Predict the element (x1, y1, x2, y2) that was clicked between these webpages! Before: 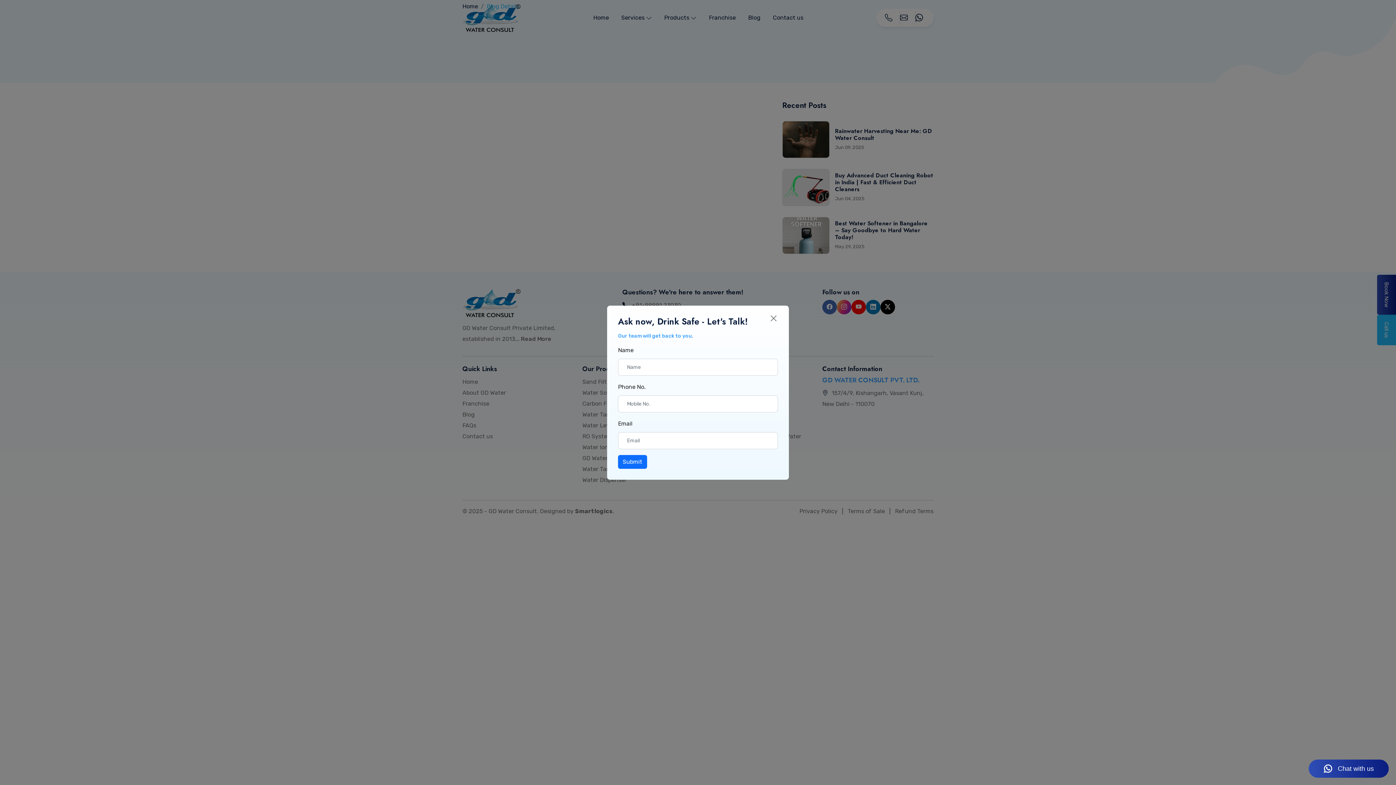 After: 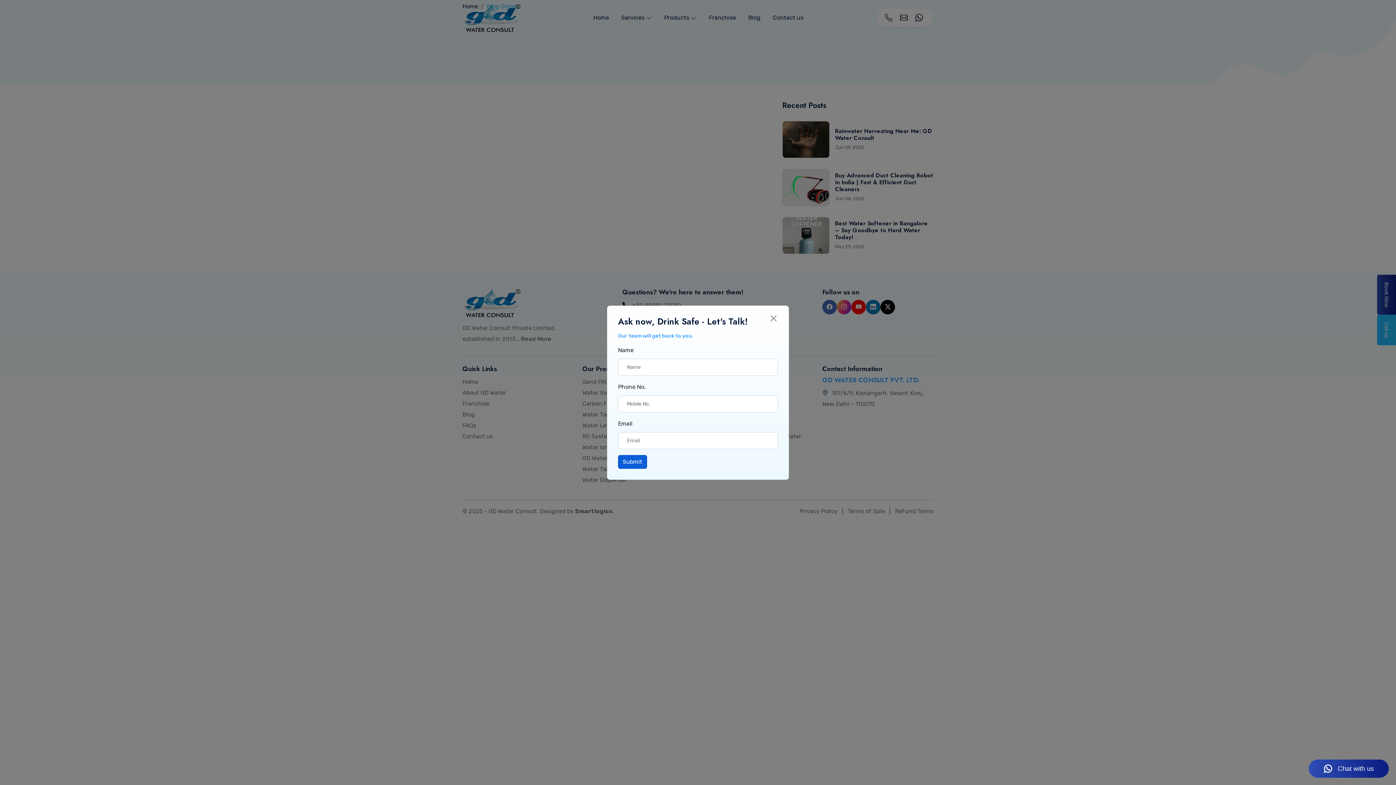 Action: label: Submit bbox: (618, 455, 647, 468)